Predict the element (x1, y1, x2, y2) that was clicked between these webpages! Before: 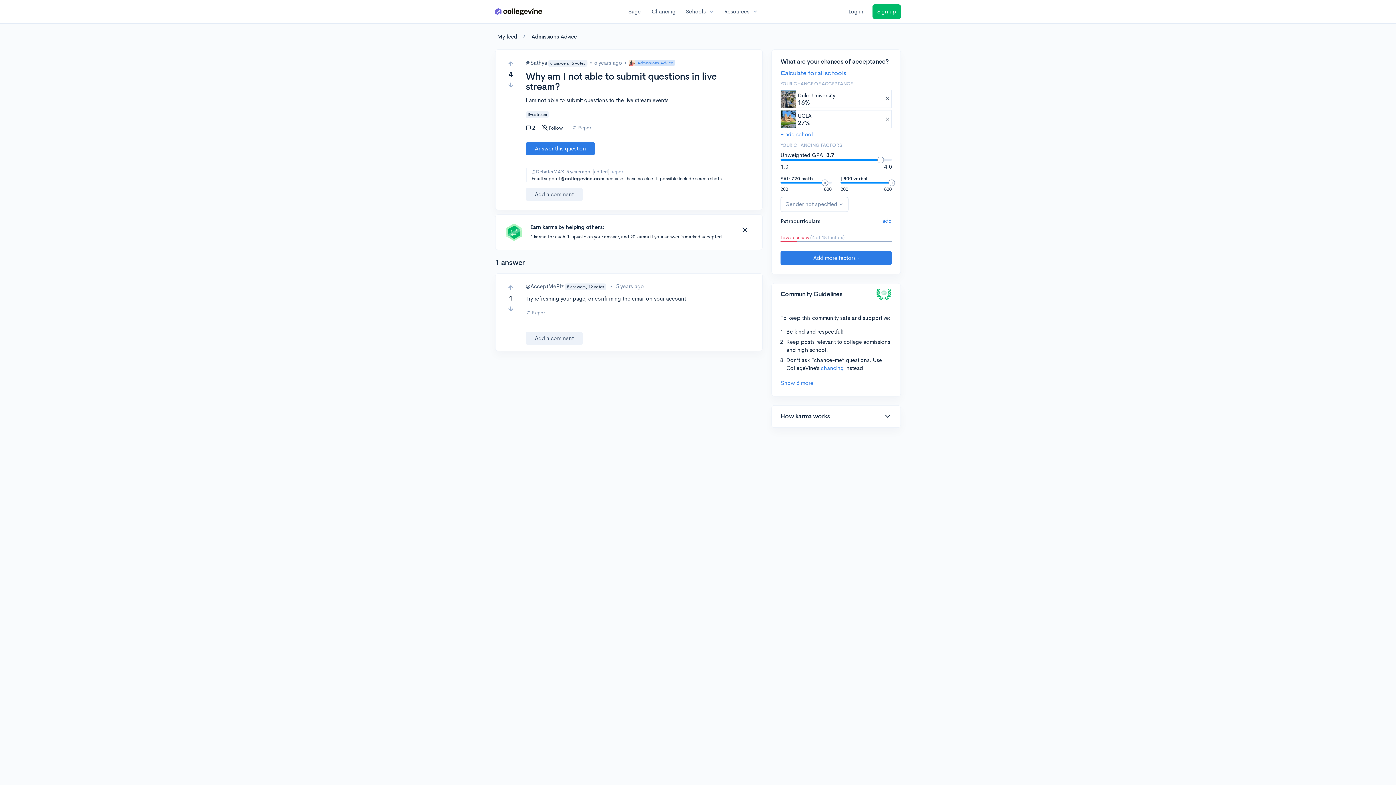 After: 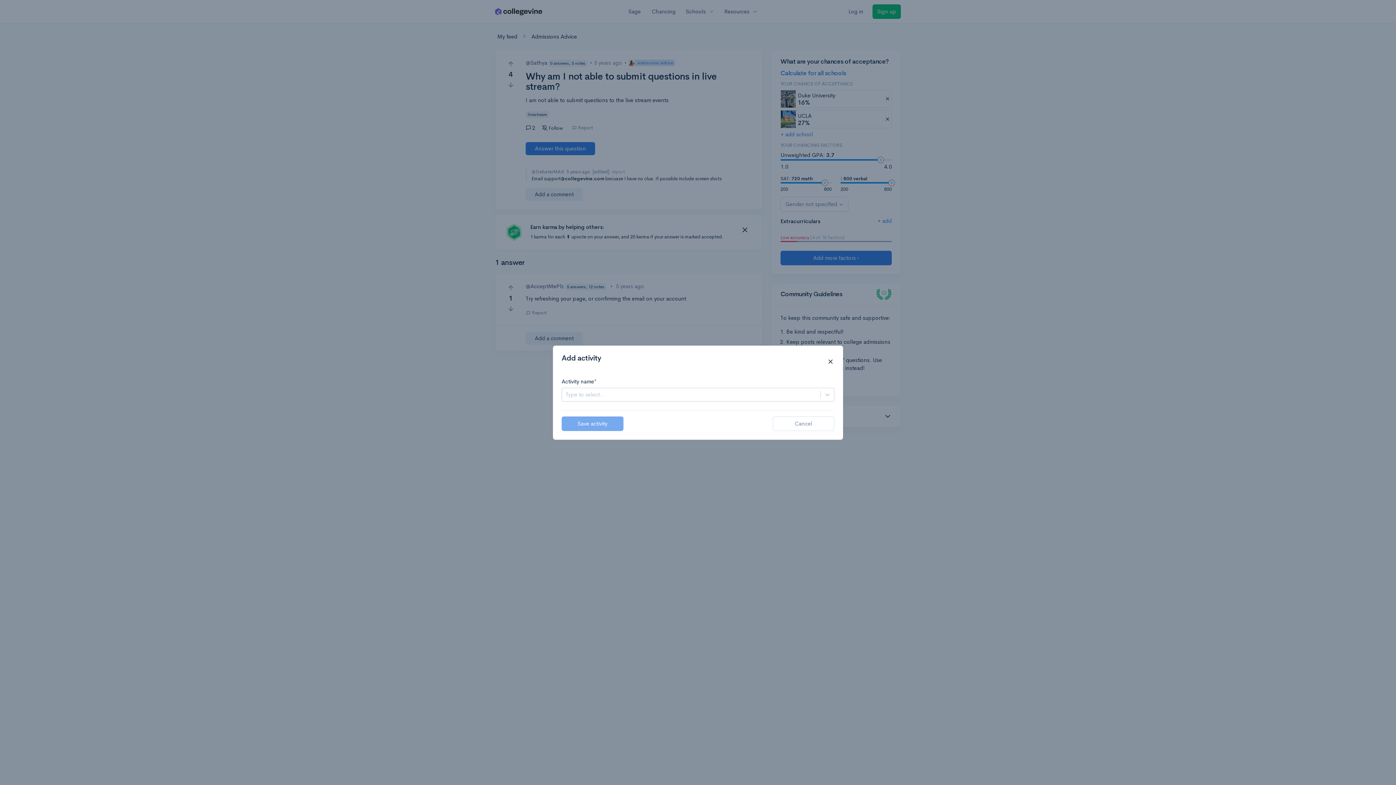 Action: label: Add extracurriculars bbox: (877, 217, 891, 224)